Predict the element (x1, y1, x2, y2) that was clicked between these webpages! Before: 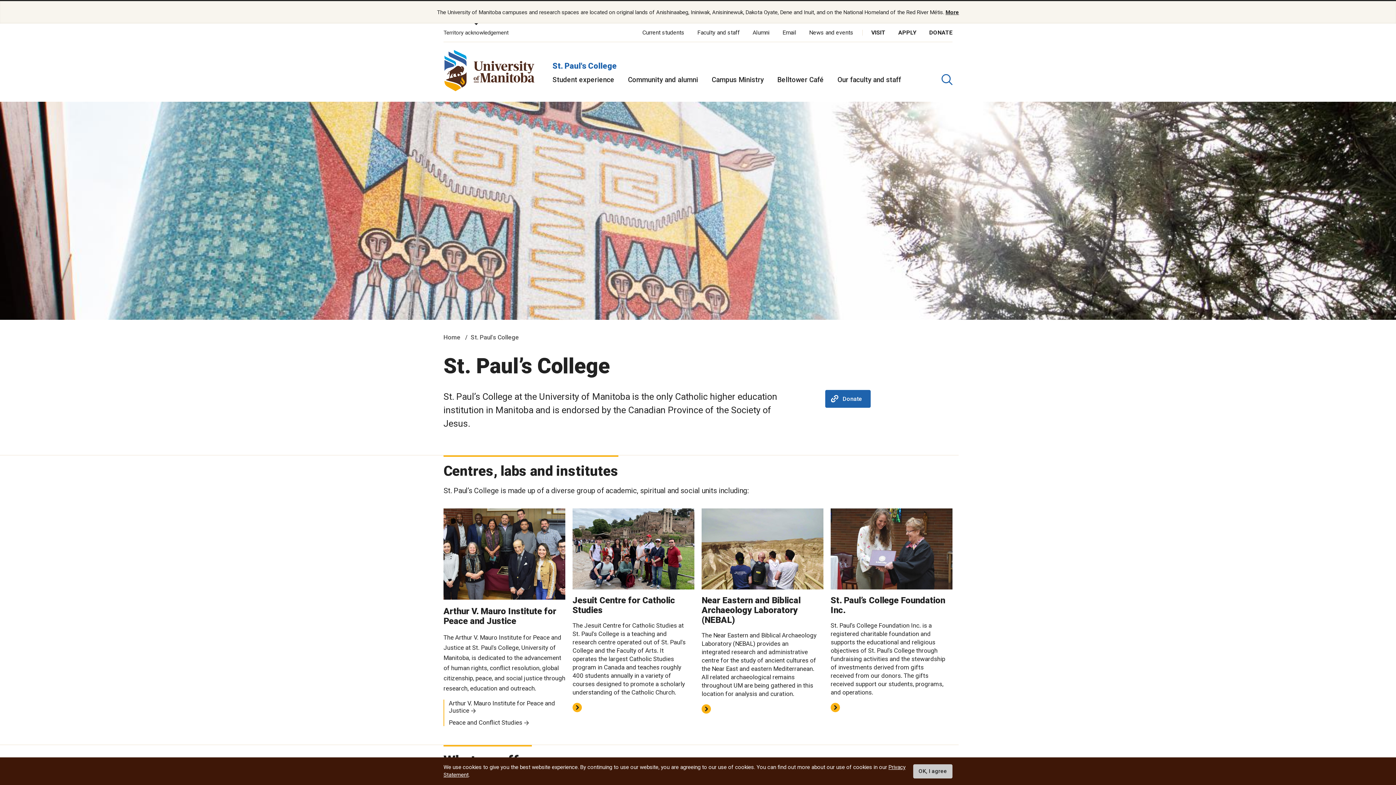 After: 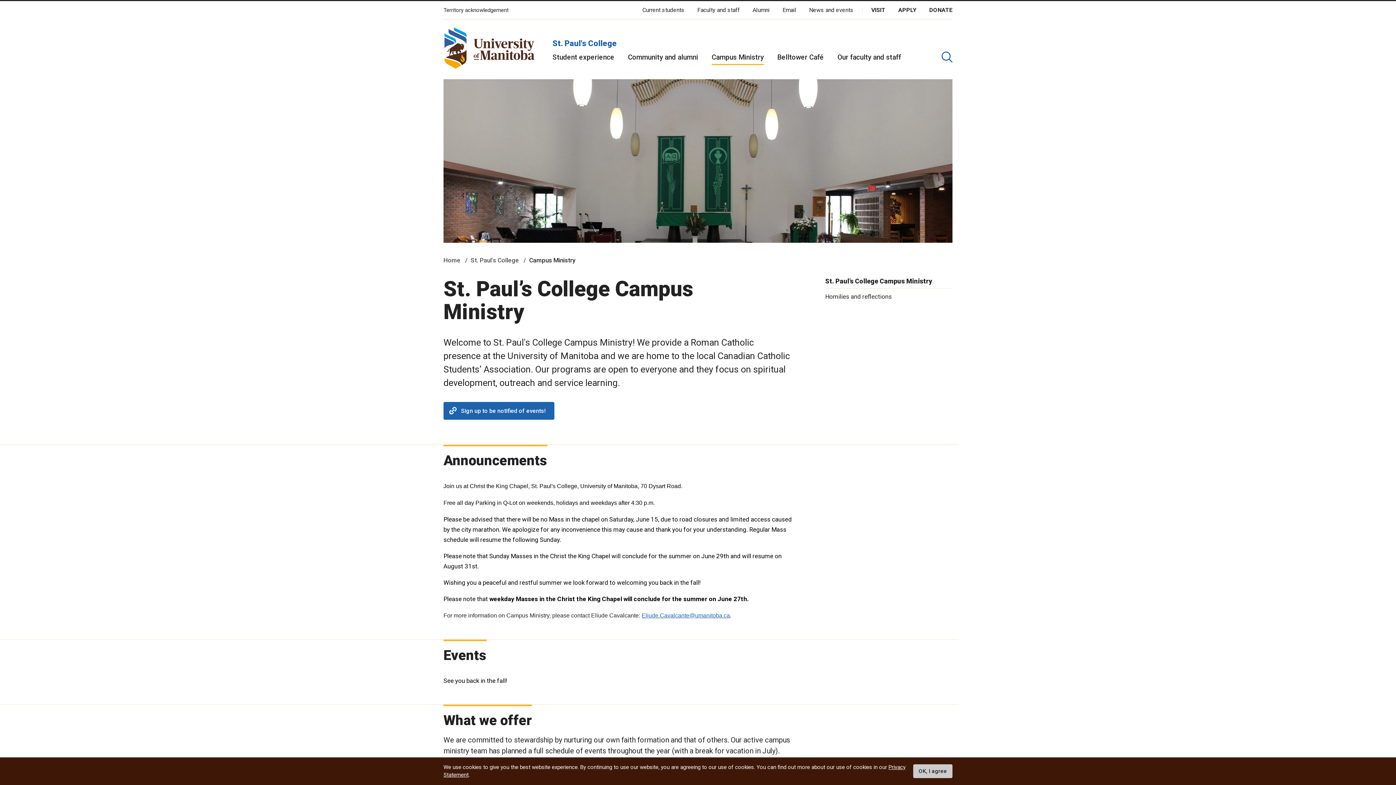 Action: bbox: (711, 75, 763, 84) label: Campus Ministry